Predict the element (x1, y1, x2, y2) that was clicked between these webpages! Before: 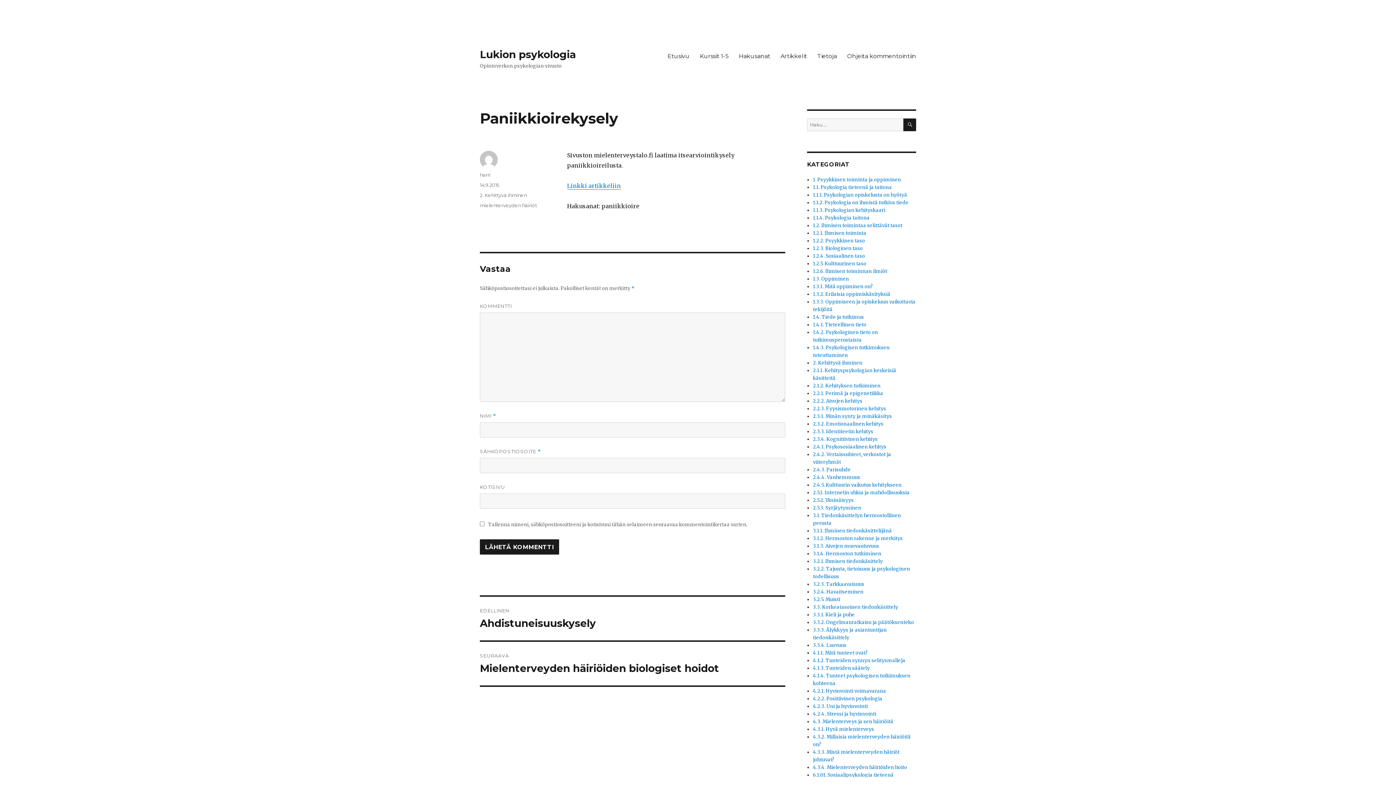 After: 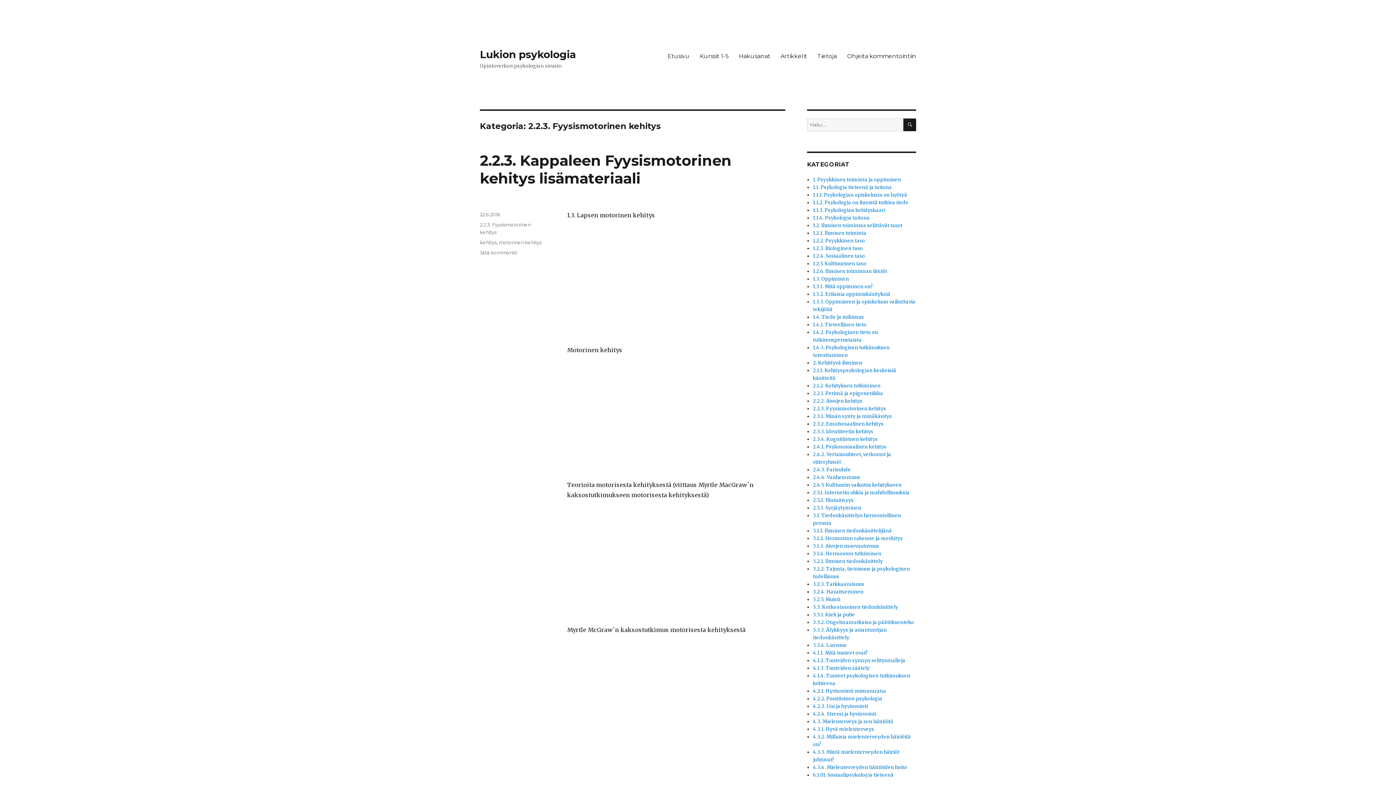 Action: label: 2.2.3. Fyysismotorinen kehitys bbox: (813, 405, 886, 412)